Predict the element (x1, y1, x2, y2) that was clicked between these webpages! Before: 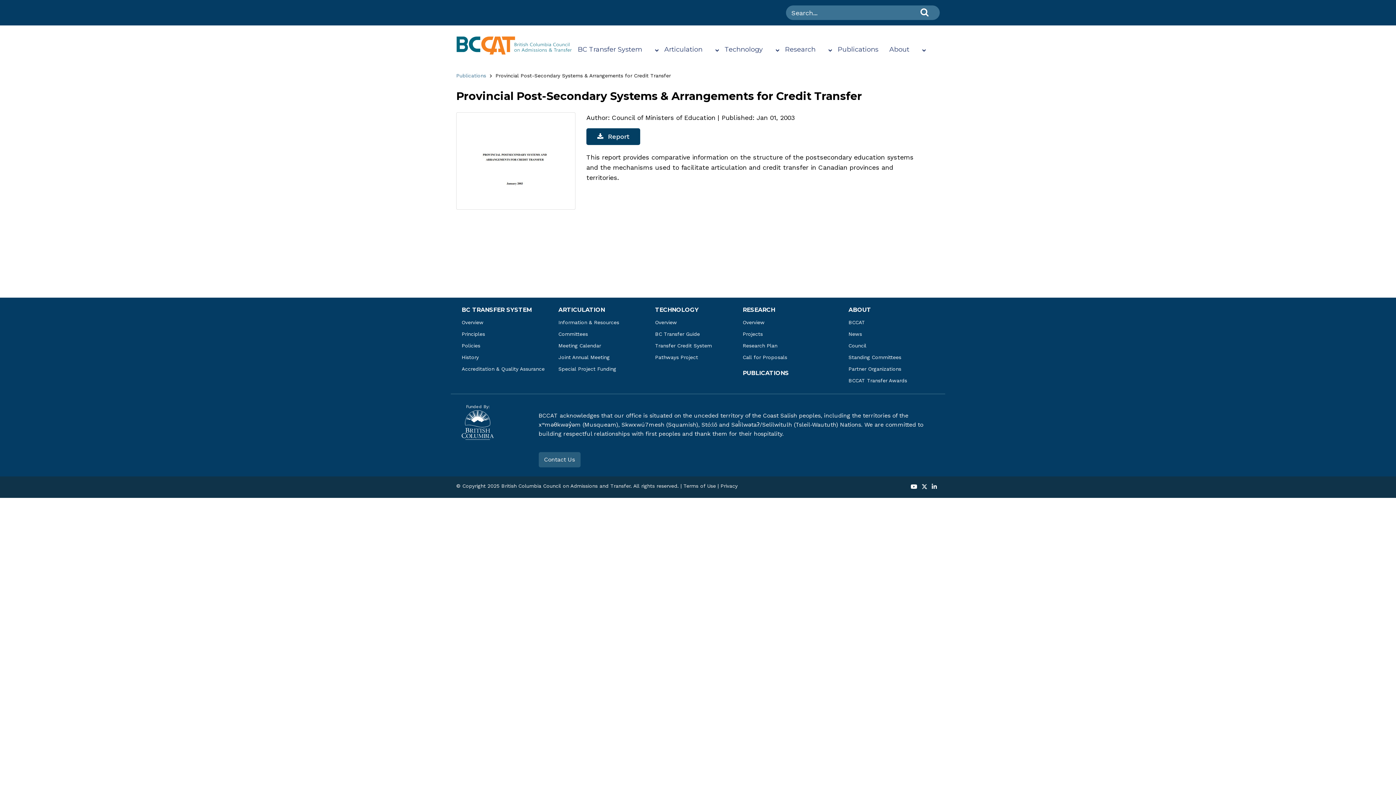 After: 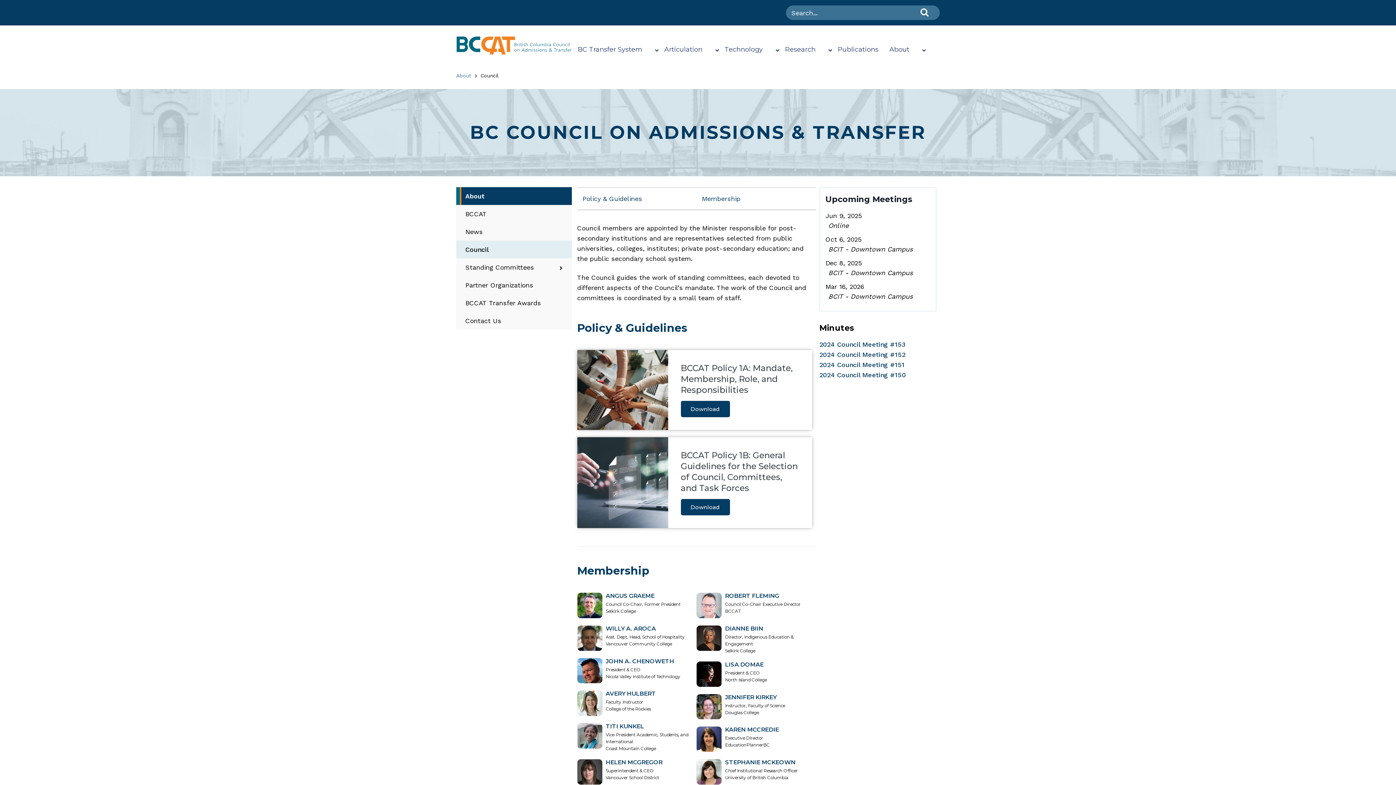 Action: bbox: (843, 340, 940, 351) label: Council